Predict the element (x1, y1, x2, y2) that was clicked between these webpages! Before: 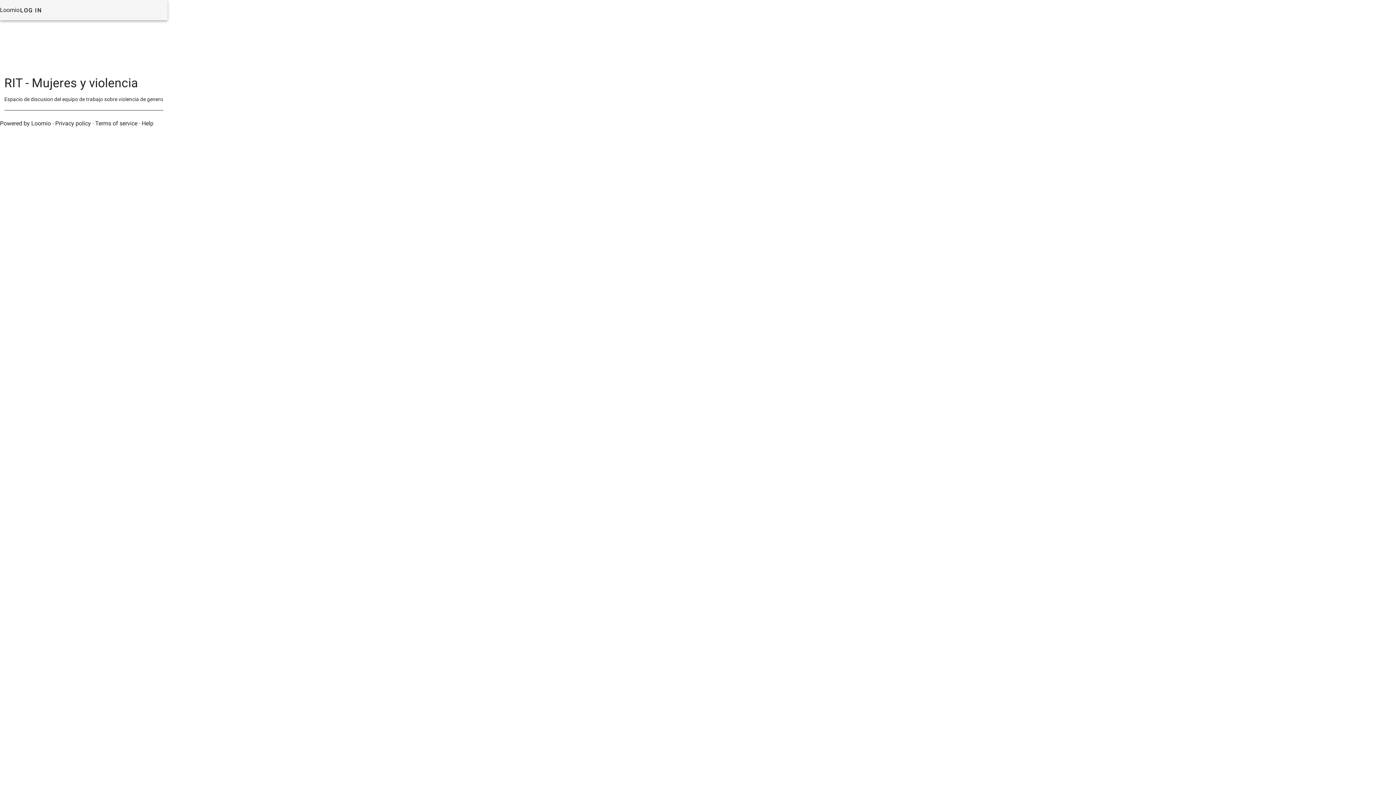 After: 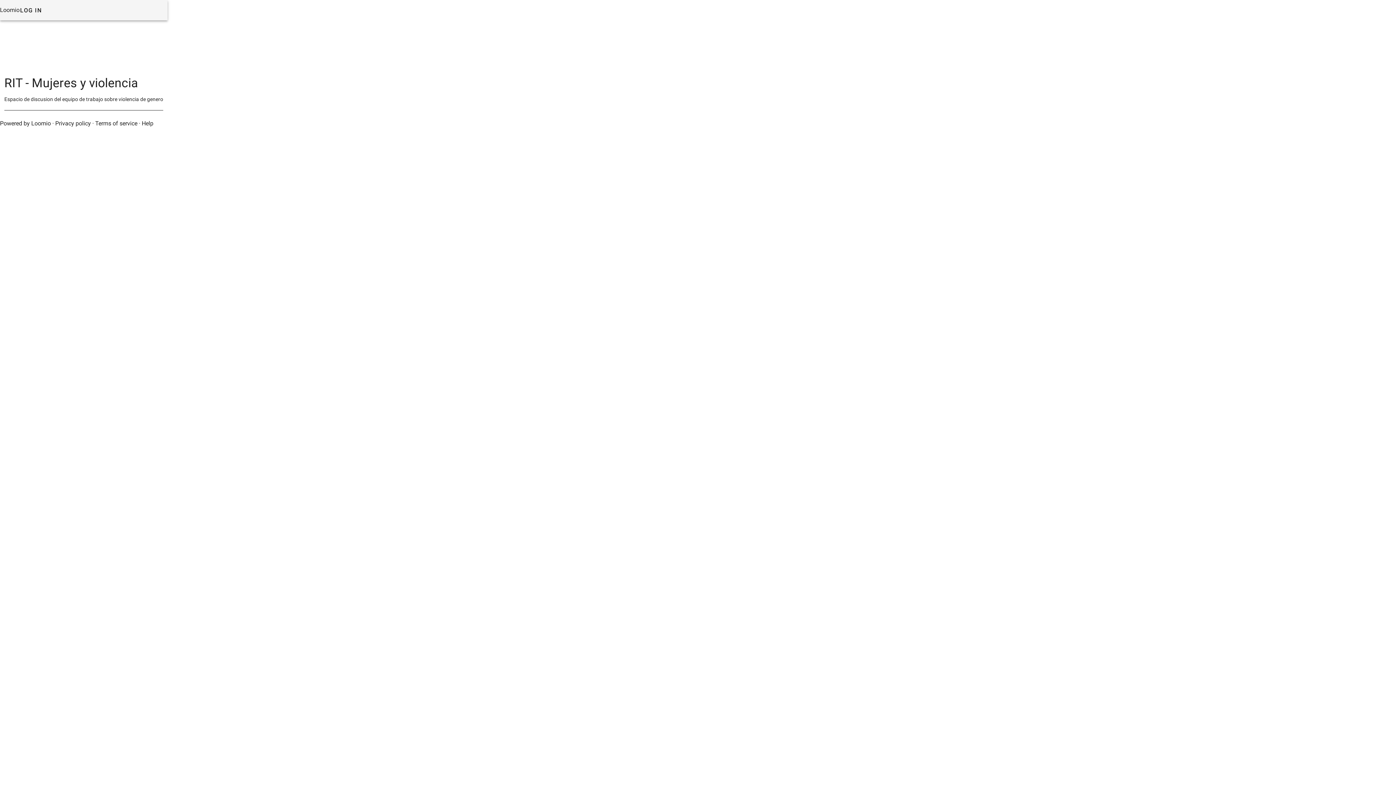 Action: bbox: (141, 120, 153, 126) label: Help